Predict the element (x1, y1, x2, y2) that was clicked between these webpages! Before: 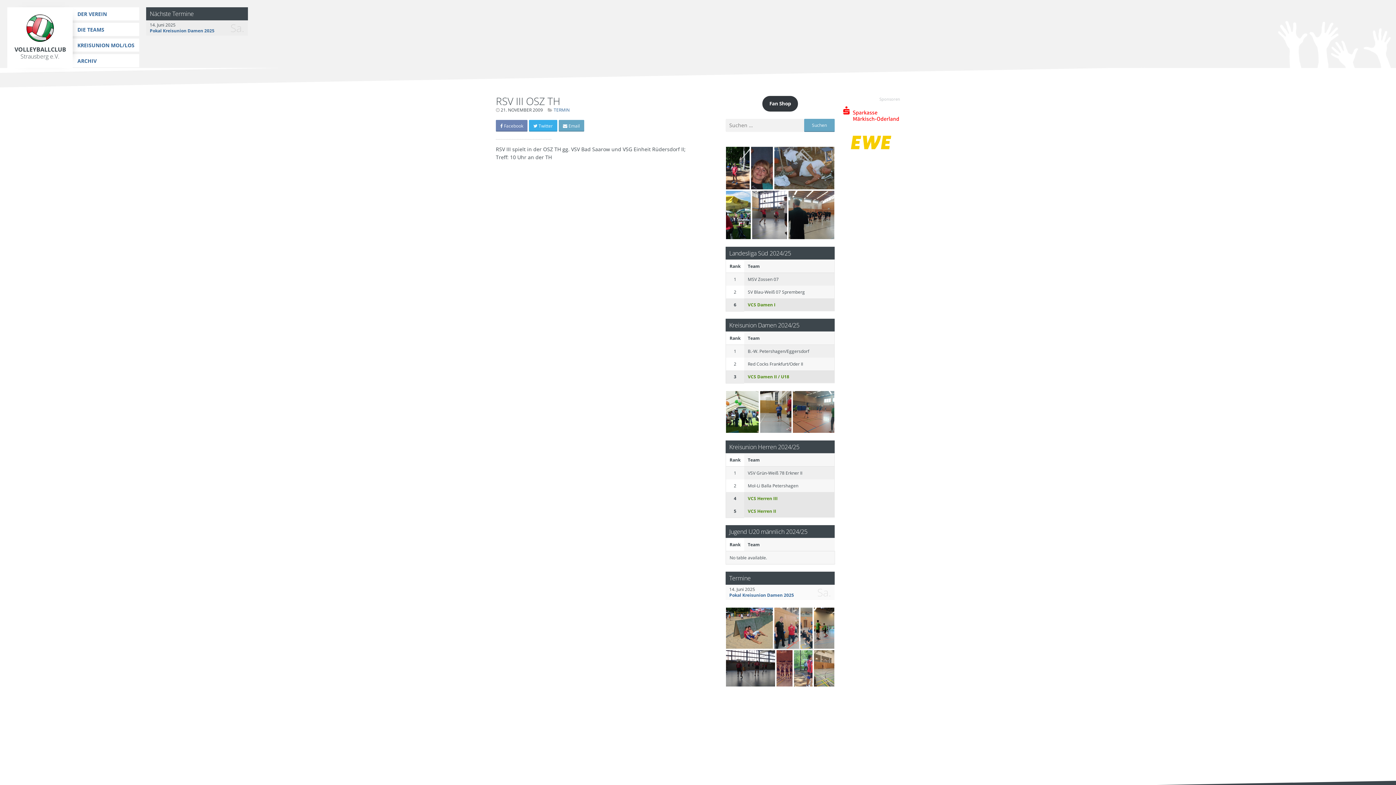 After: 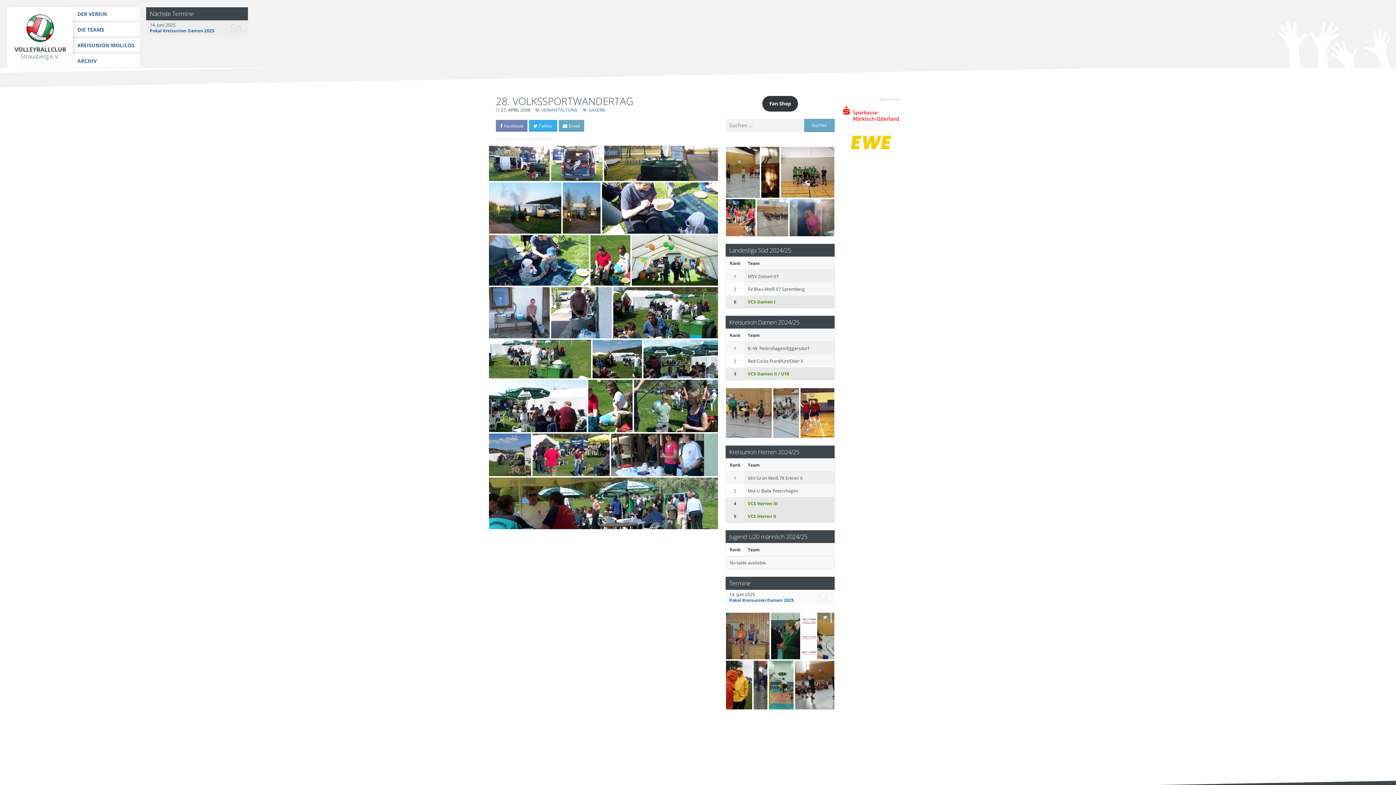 Action: bbox: (726, 391, 758, 433)